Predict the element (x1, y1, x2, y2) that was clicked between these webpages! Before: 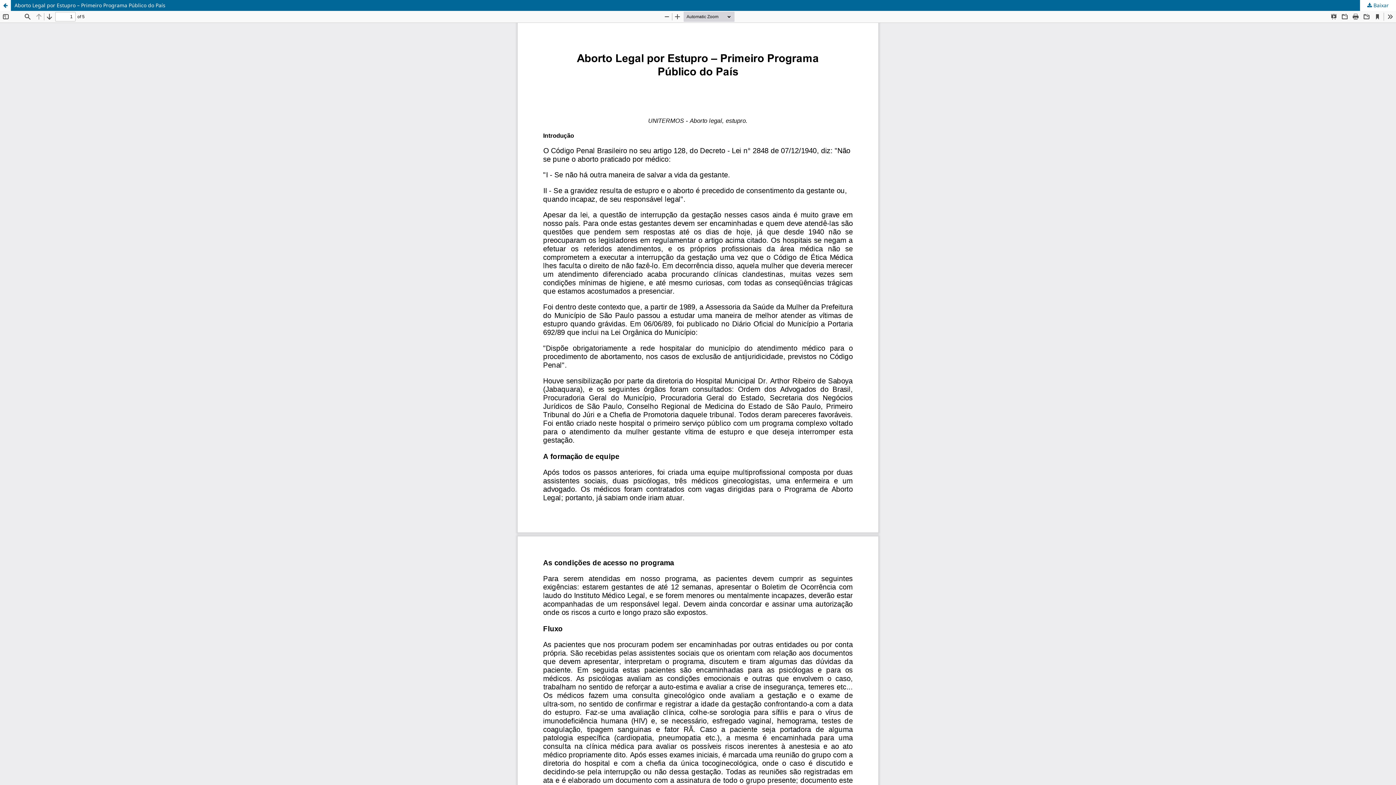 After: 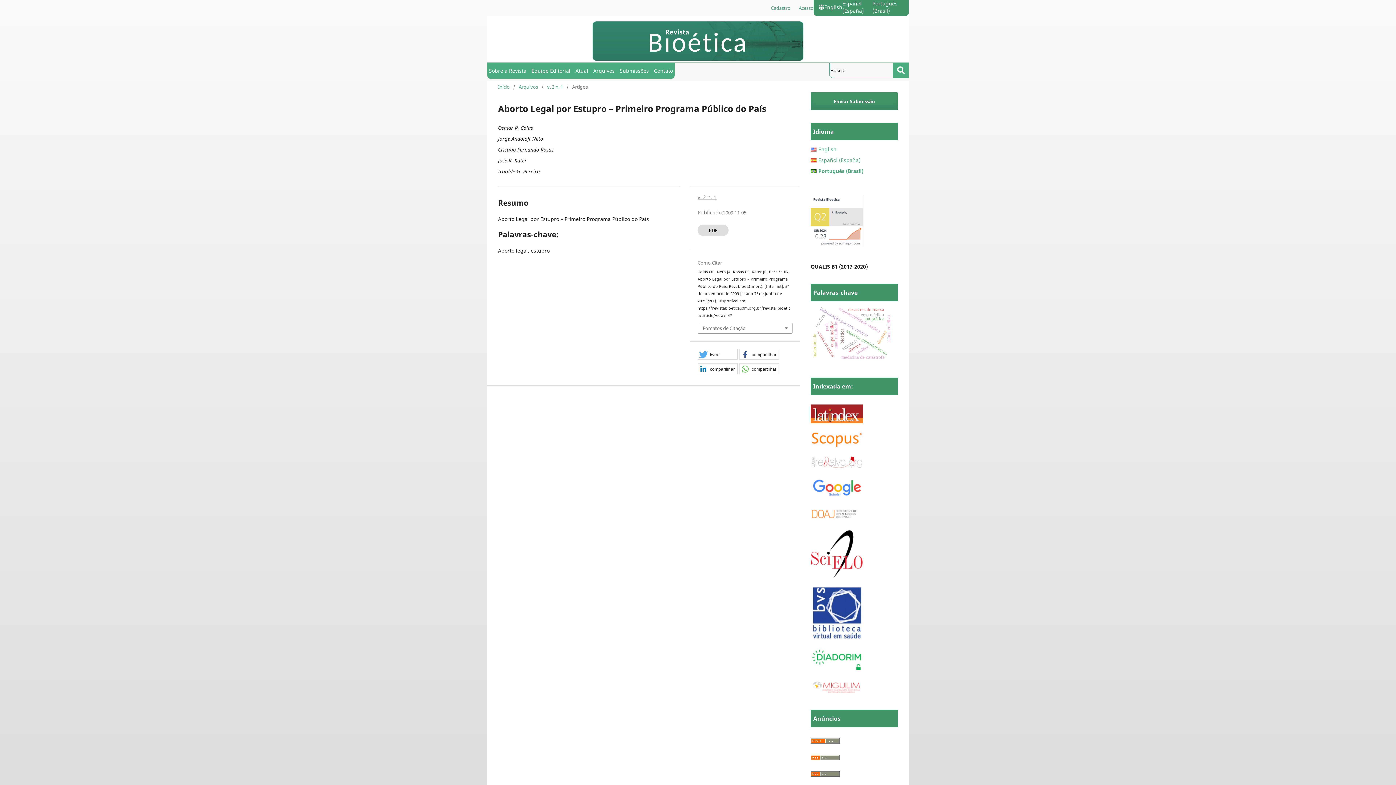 Action: label: Voltar aos Detalhes do Artigo bbox: (0, 0, 10, 10)